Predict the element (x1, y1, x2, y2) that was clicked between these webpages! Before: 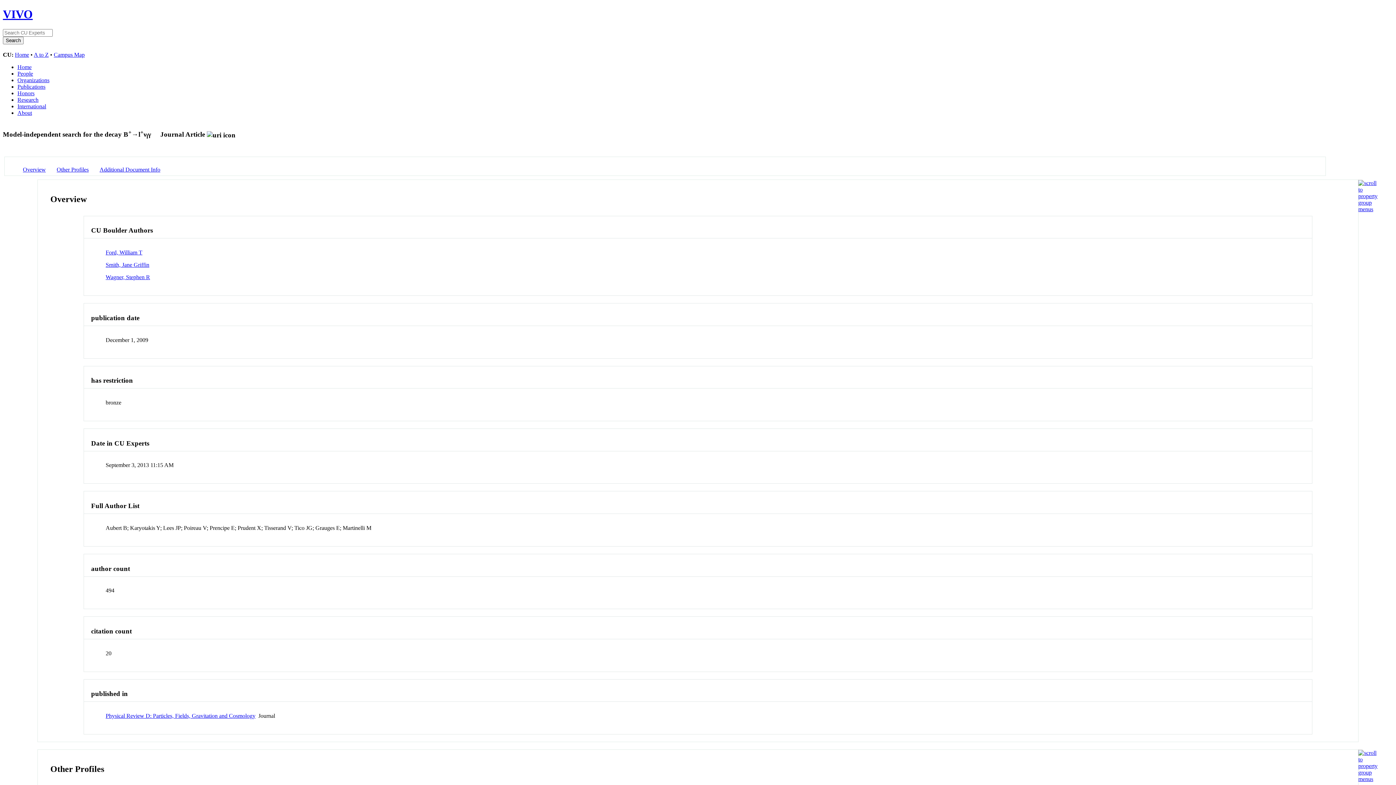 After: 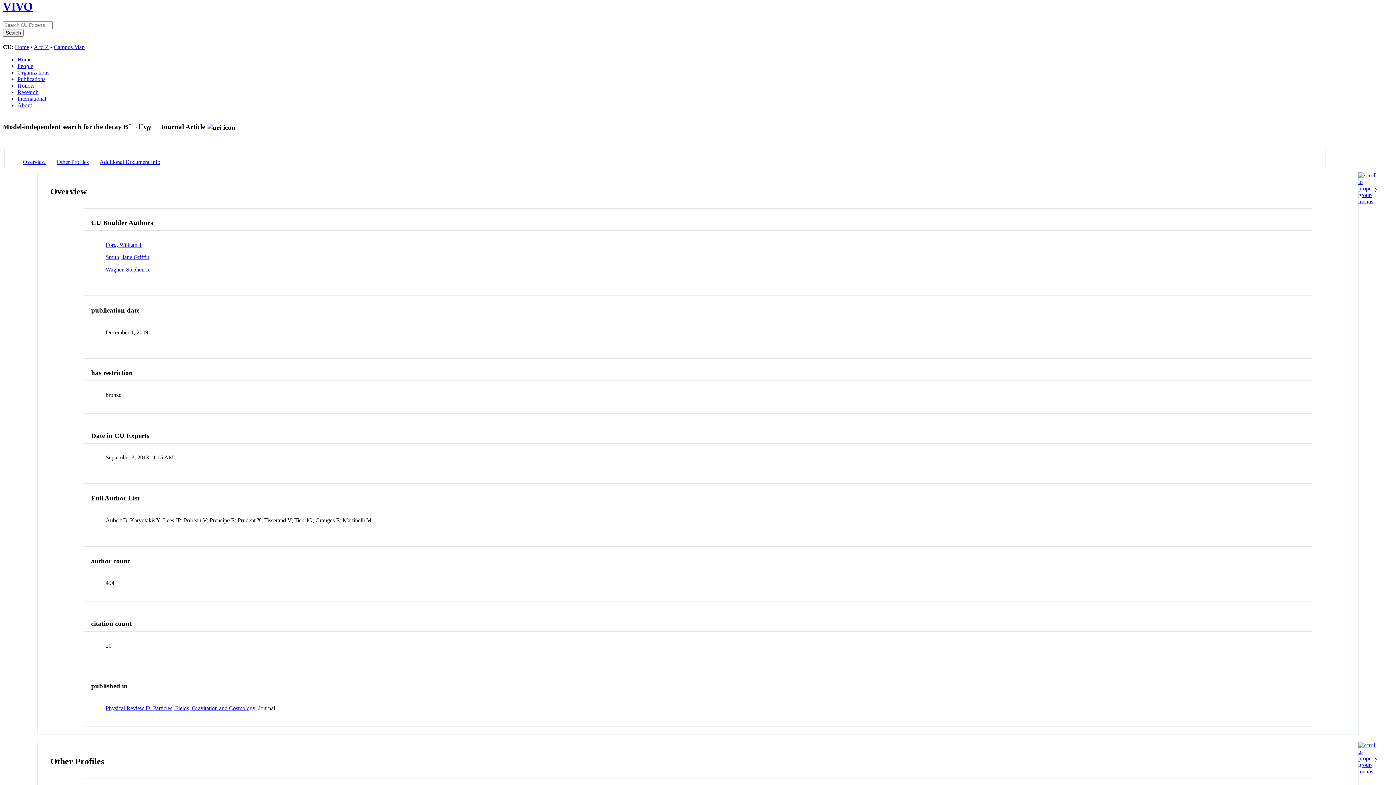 Action: bbox: (1358, 776, 1377, 782)